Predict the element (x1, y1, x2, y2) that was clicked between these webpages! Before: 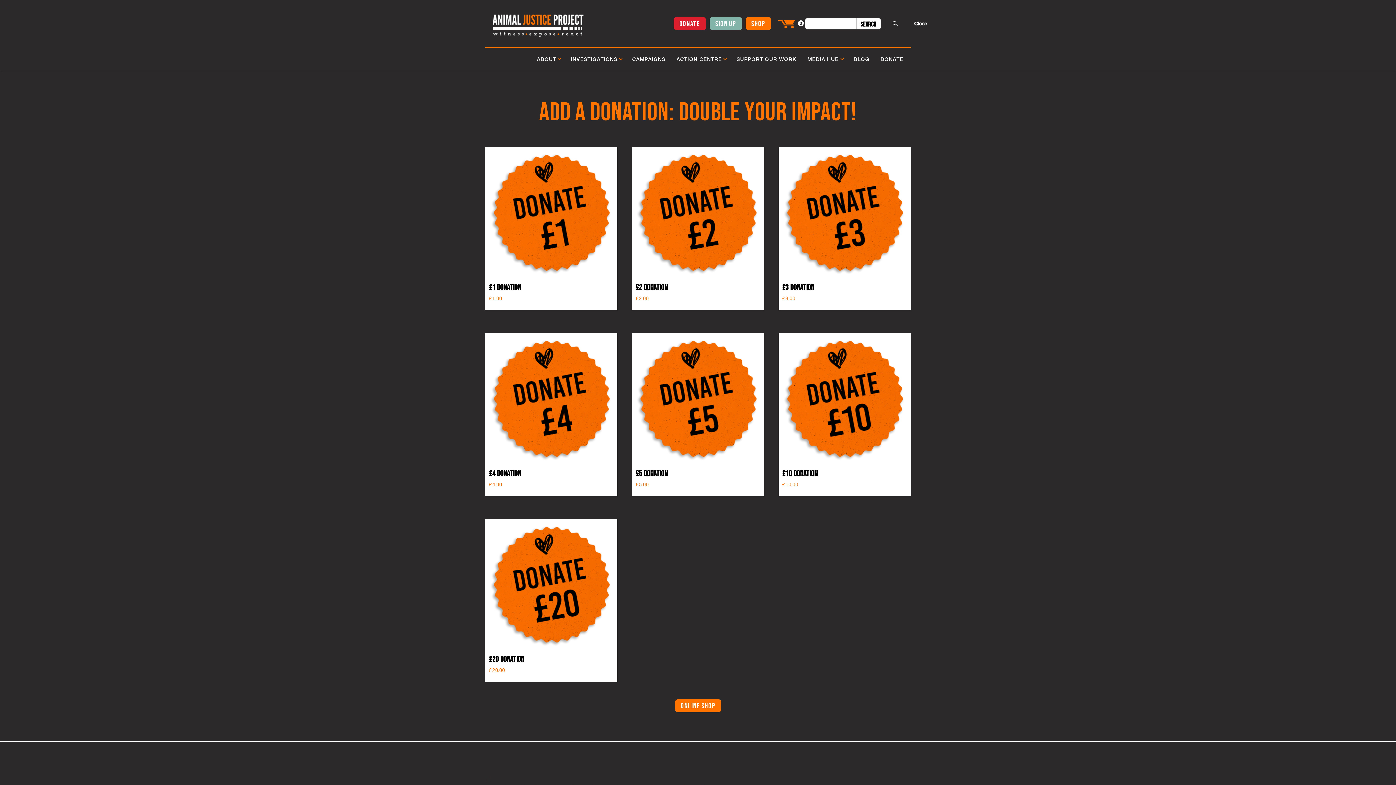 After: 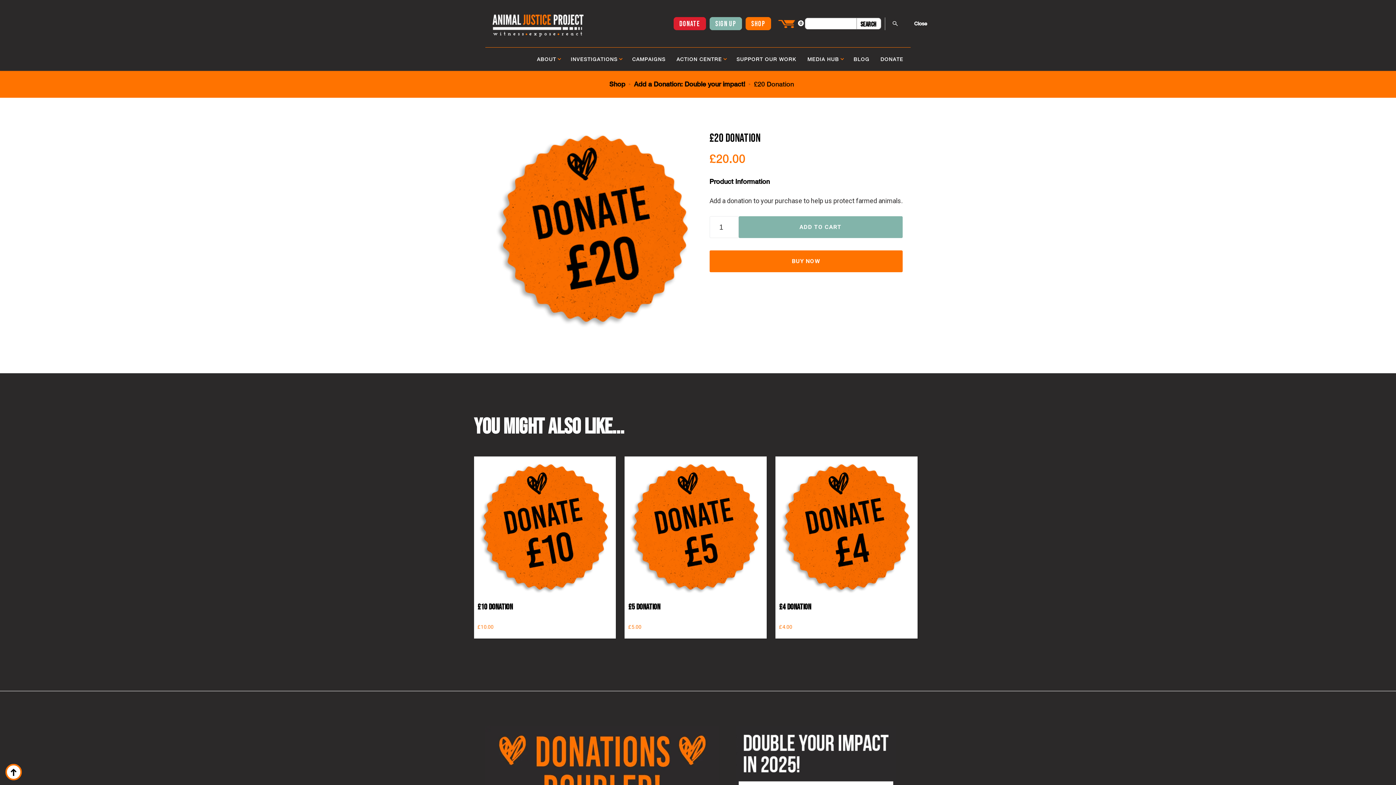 Action: label: £20 Donation
£20.00  bbox: (485, 519, 617, 682)